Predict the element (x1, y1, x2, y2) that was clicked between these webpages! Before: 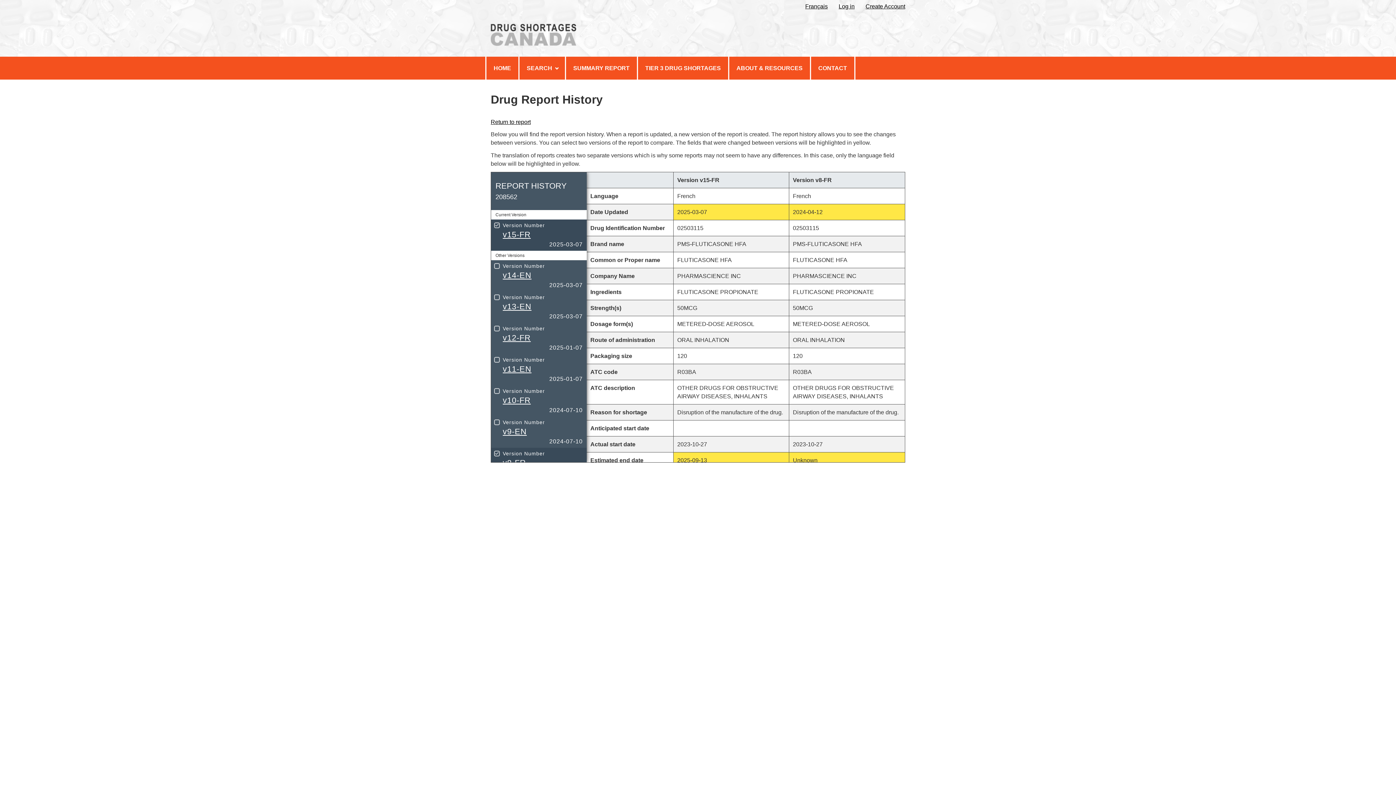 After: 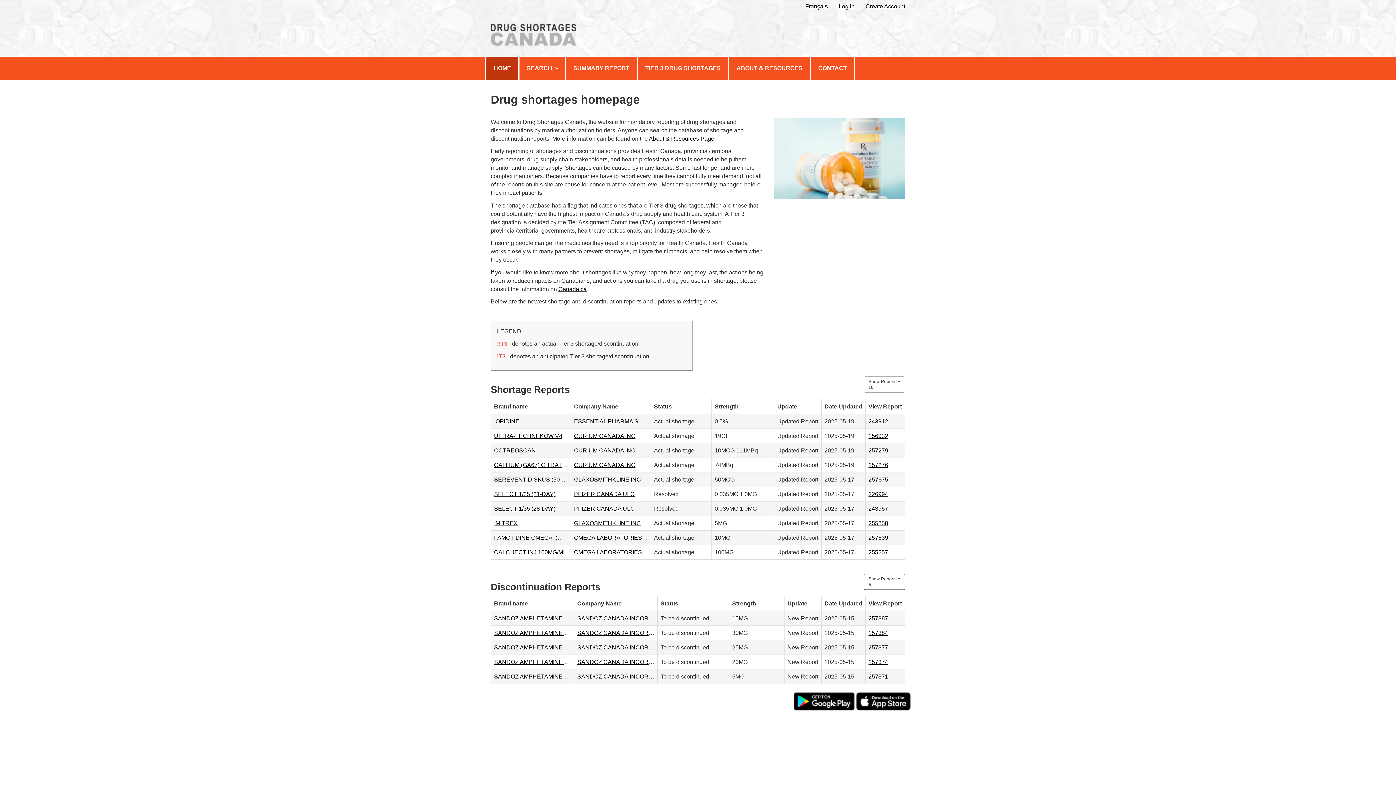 Action: label: Click for Home bbox: (486, 56, 518, 79)